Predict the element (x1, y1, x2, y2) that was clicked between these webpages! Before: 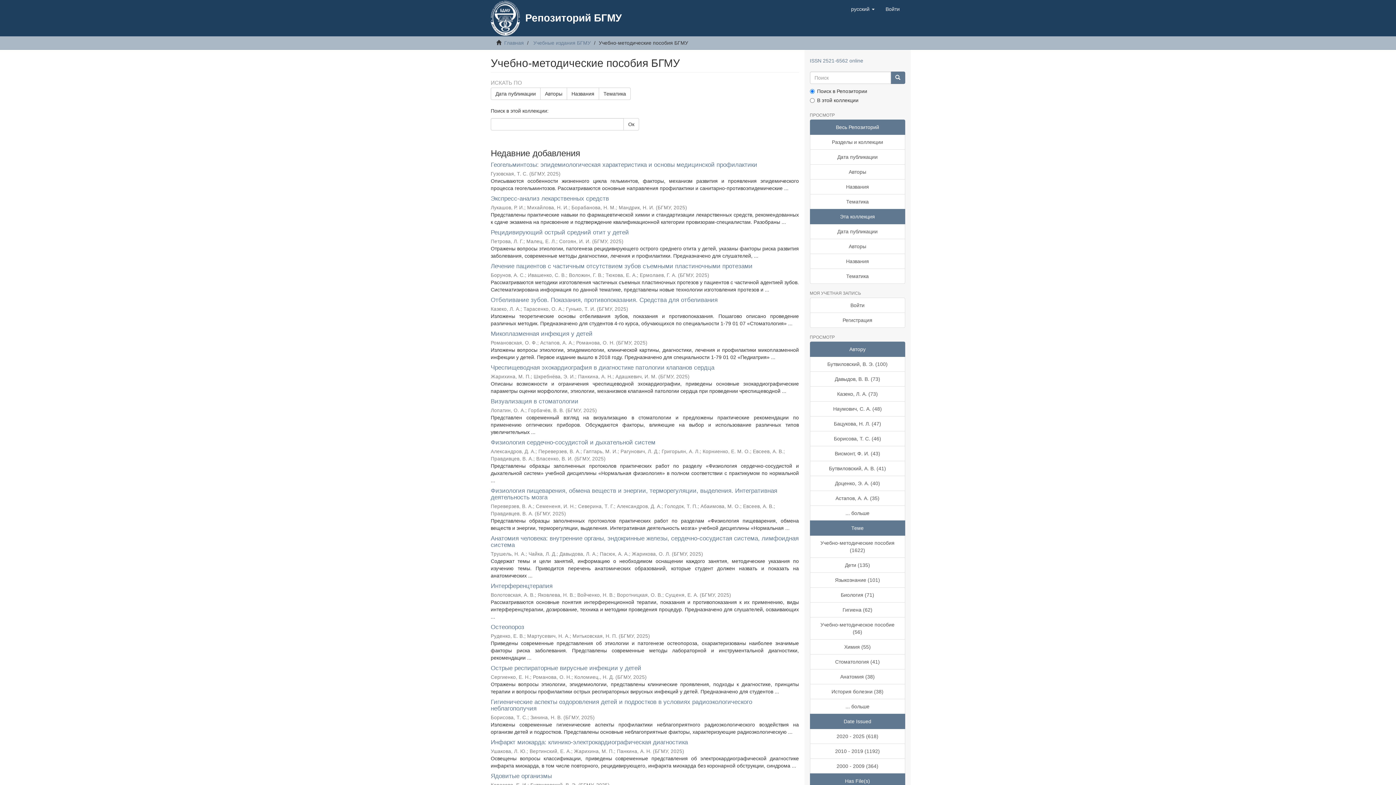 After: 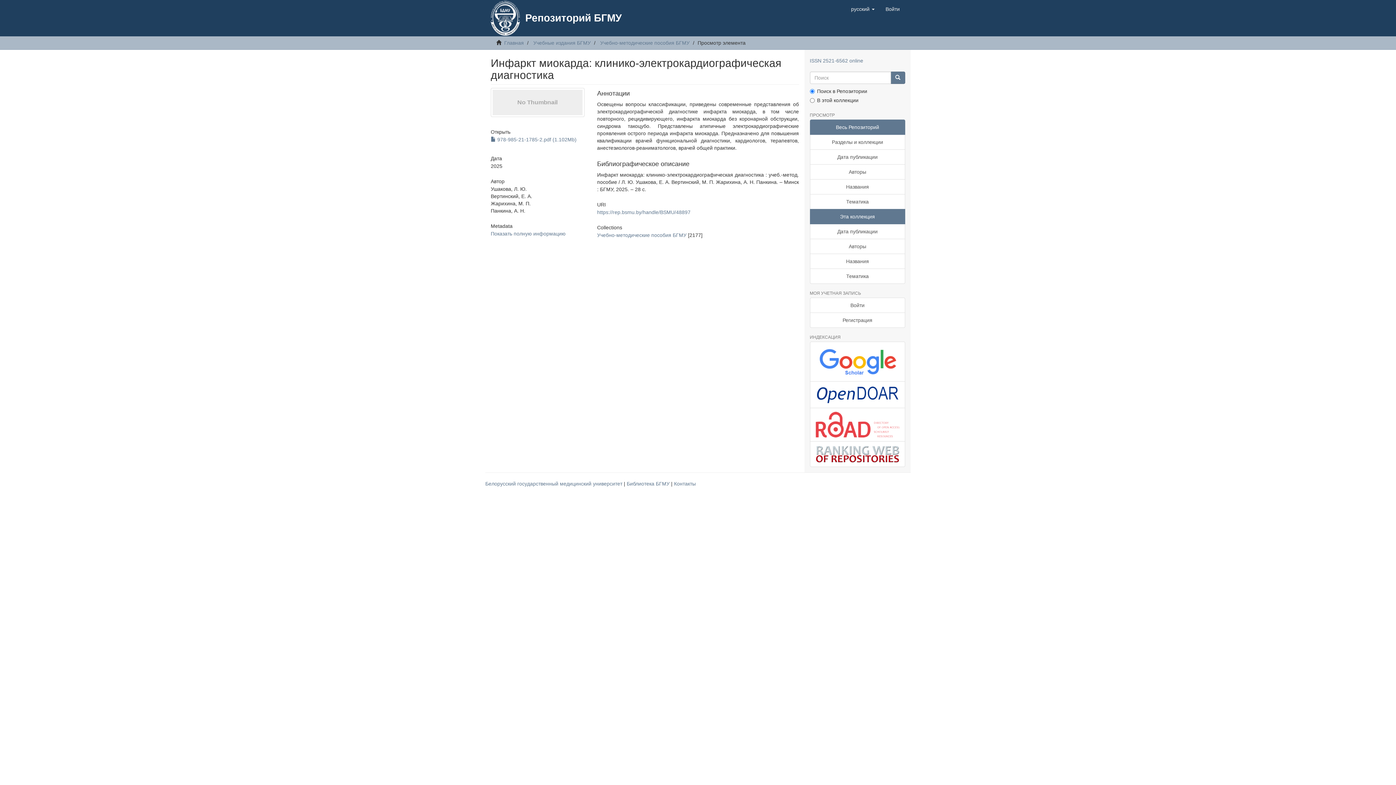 Action: bbox: (490, 739, 688, 746) label: Инфаркт миокарда: клинико-электрокардиографическая диагностика